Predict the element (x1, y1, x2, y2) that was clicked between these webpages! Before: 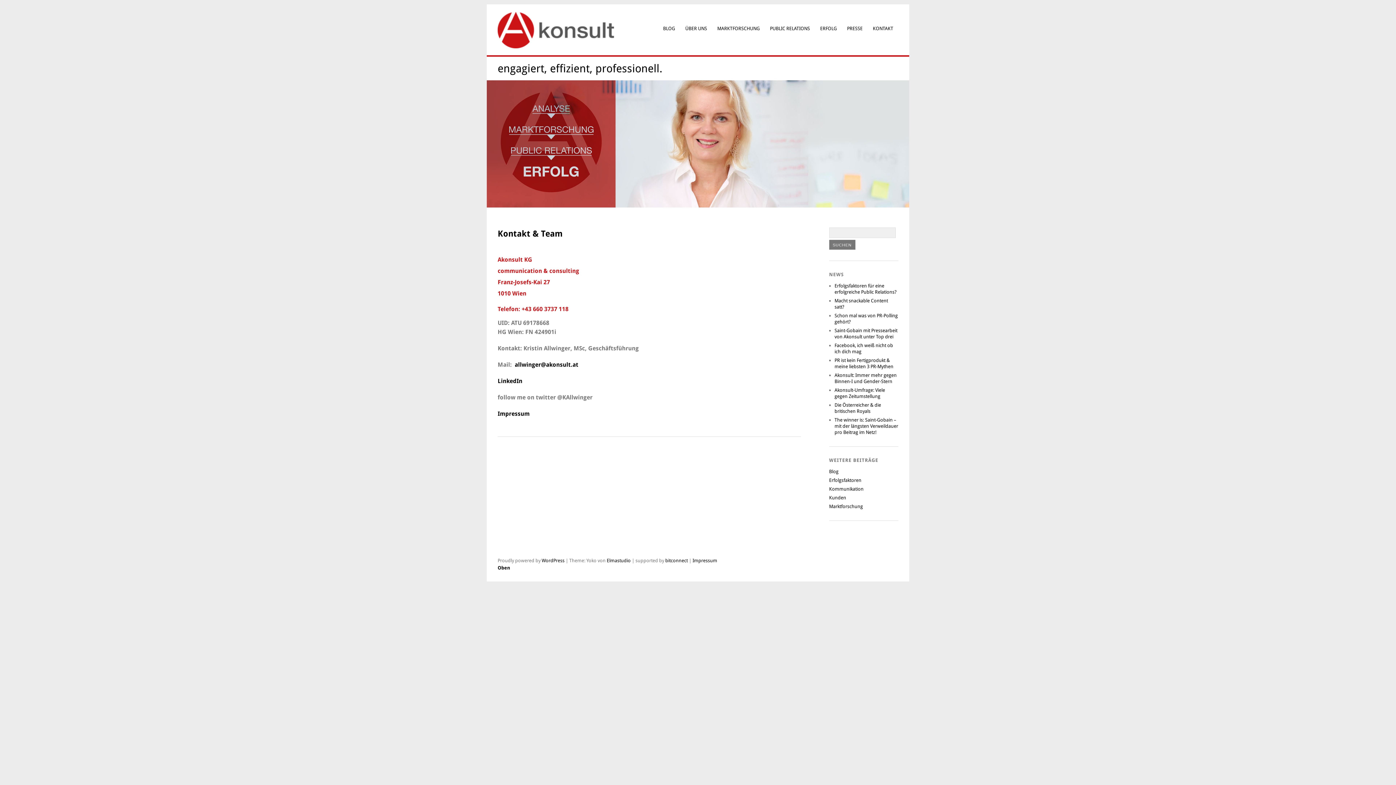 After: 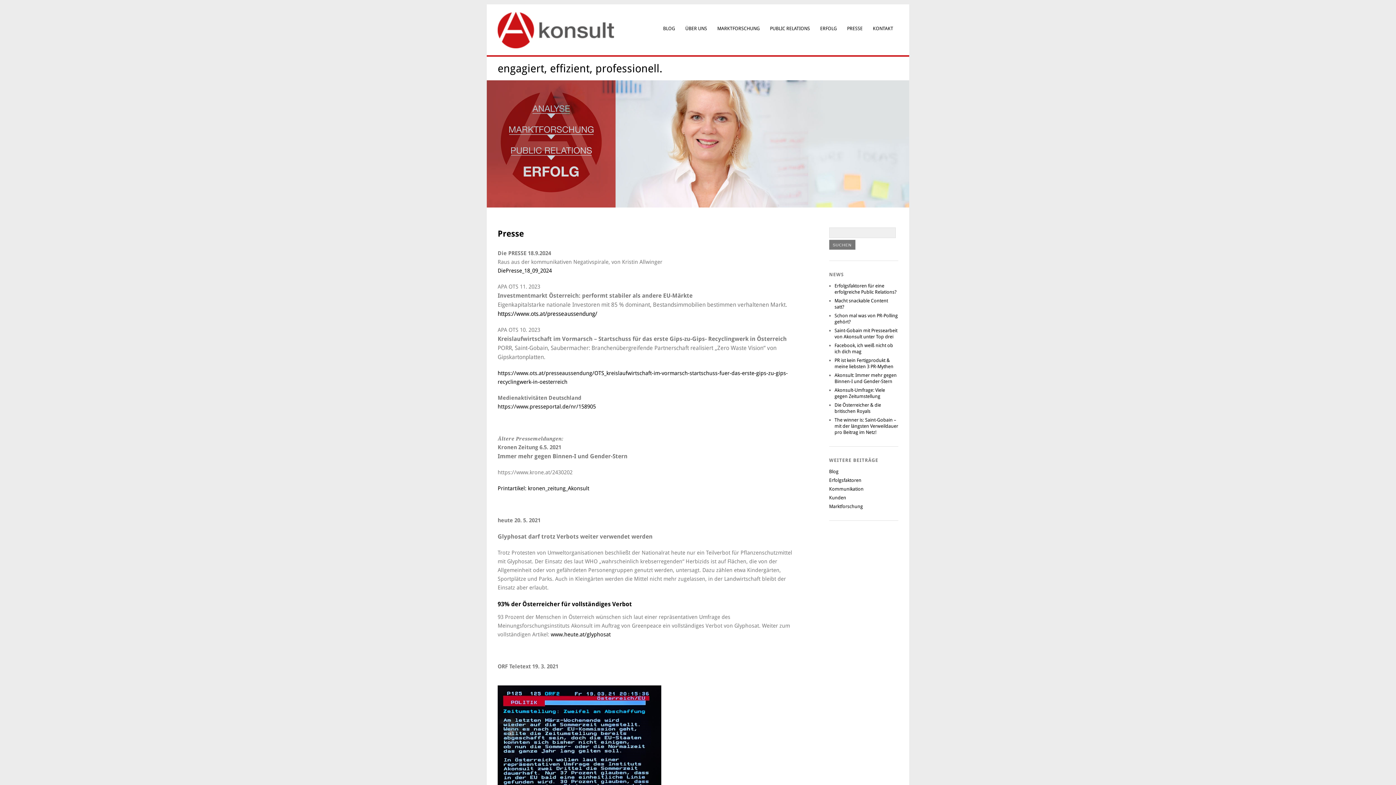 Action: bbox: (842, 22, 868, 34) label: PRESSE